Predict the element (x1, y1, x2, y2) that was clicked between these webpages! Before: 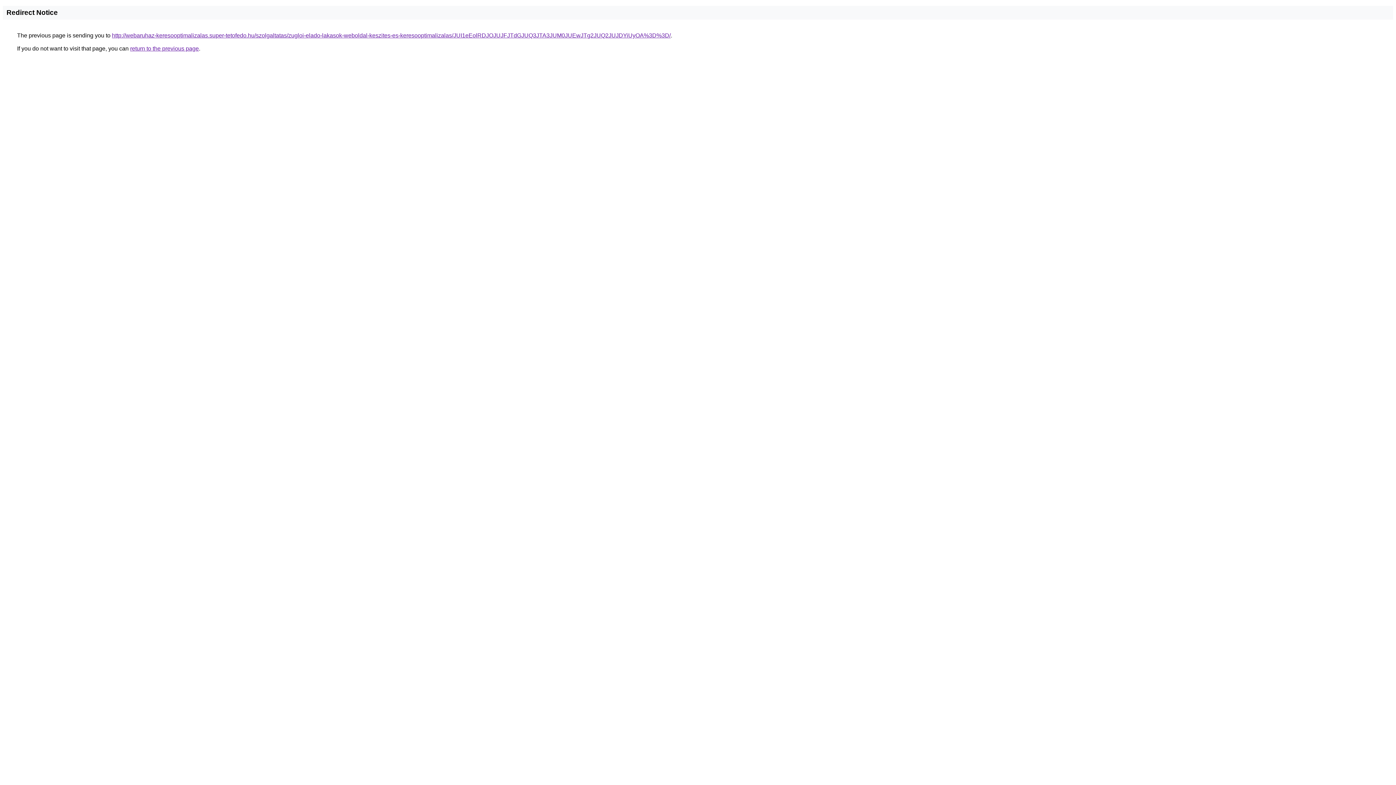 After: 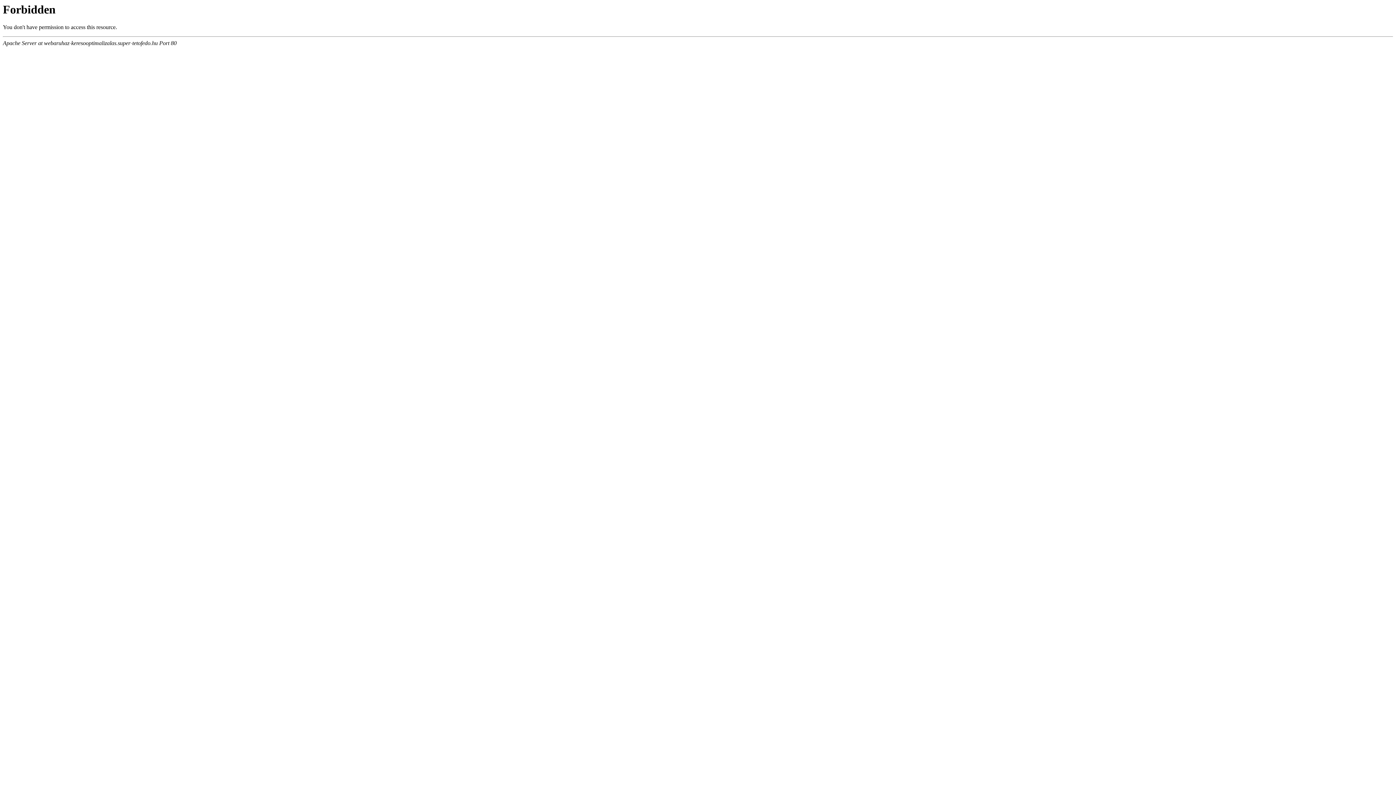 Action: bbox: (112, 32, 670, 38) label: http://webaruhaz-keresooptimalizalas.super-tetofedo.hu/szolgaltatas/zugloi-elado-lakasok-weboldal-keszites-es-keresooptimalizalas/JUI1eEolRDJOJUJFJTdGJUQ3JTA3JUM0JUEwJTg2JUQ2JUJDYiUyOA%3D%3D/